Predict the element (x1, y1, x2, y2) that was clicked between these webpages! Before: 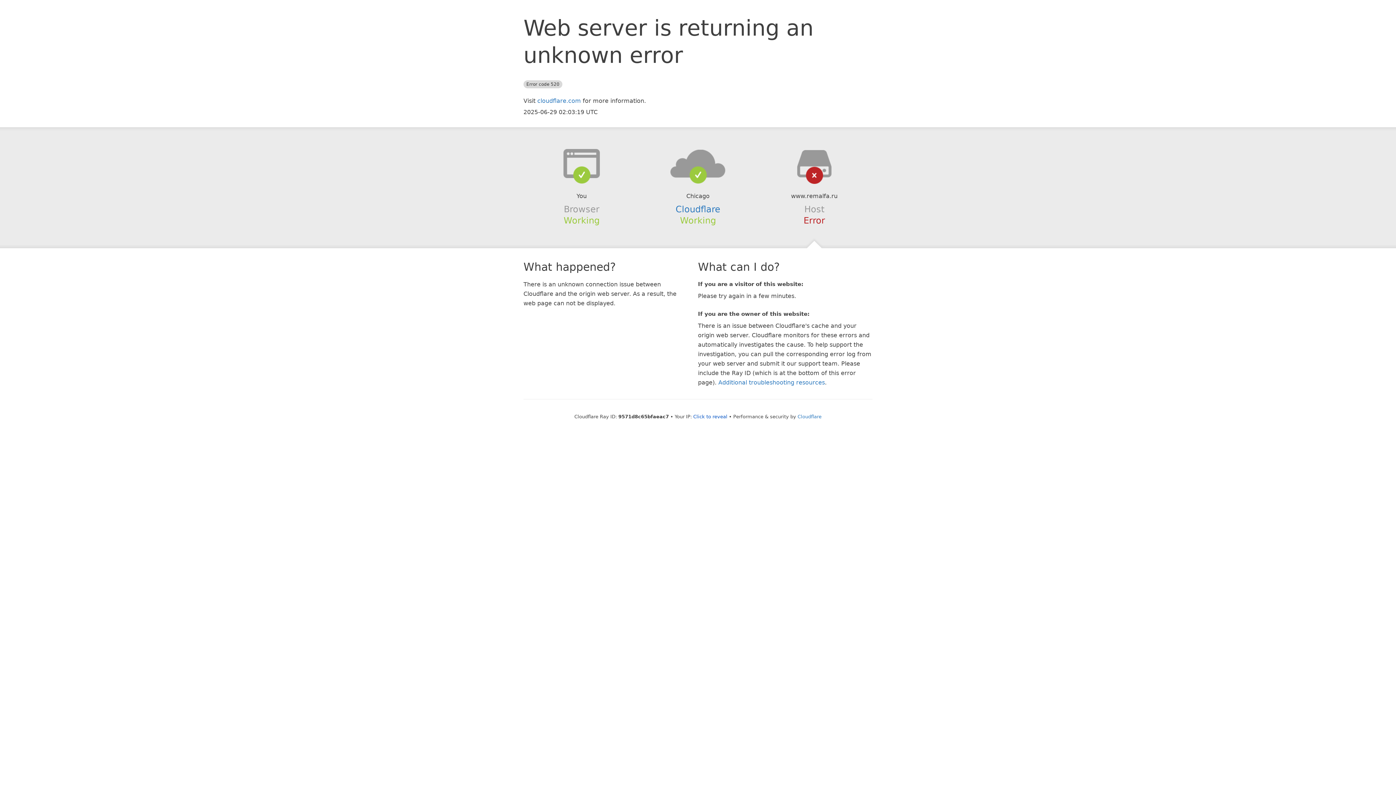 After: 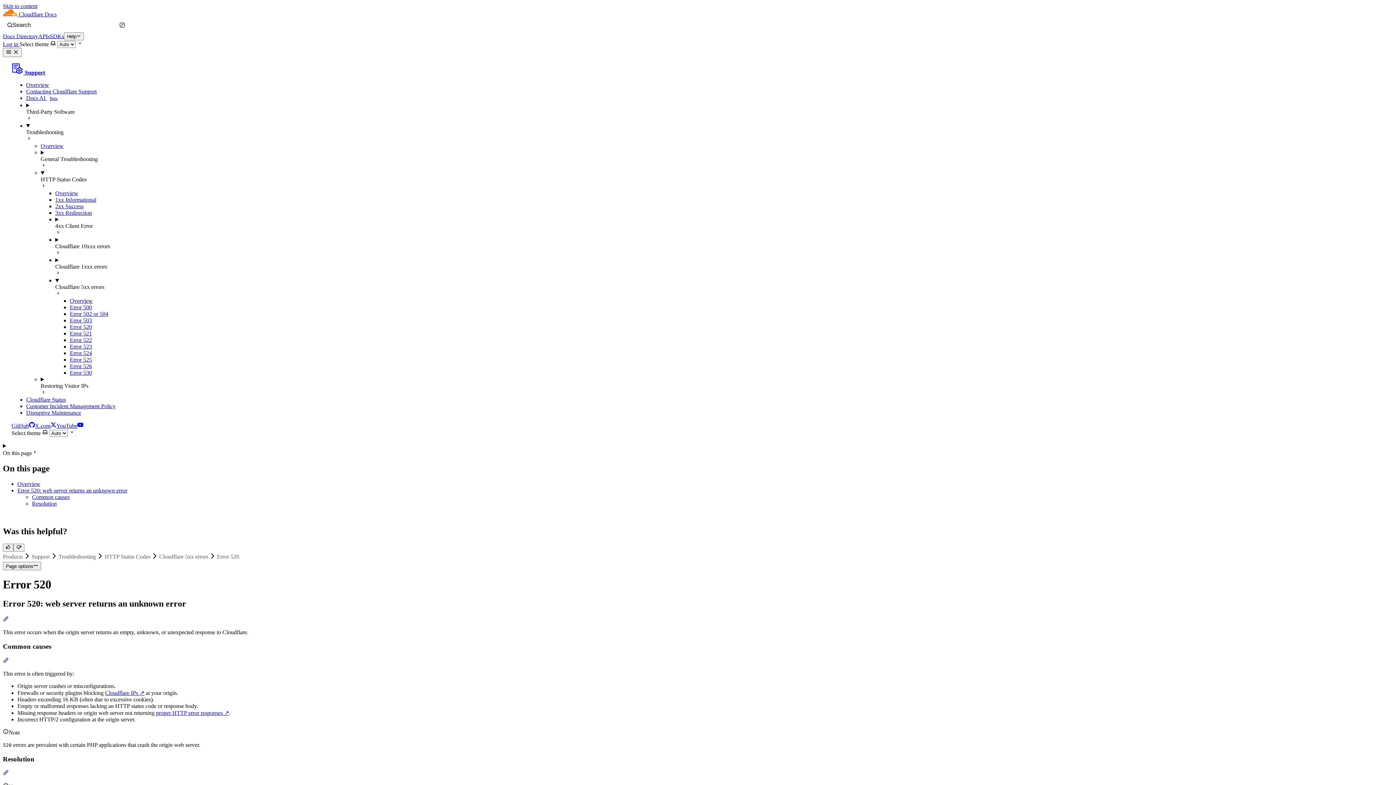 Action: bbox: (718, 379, 825, 386) label: Additional troubleshooting resources